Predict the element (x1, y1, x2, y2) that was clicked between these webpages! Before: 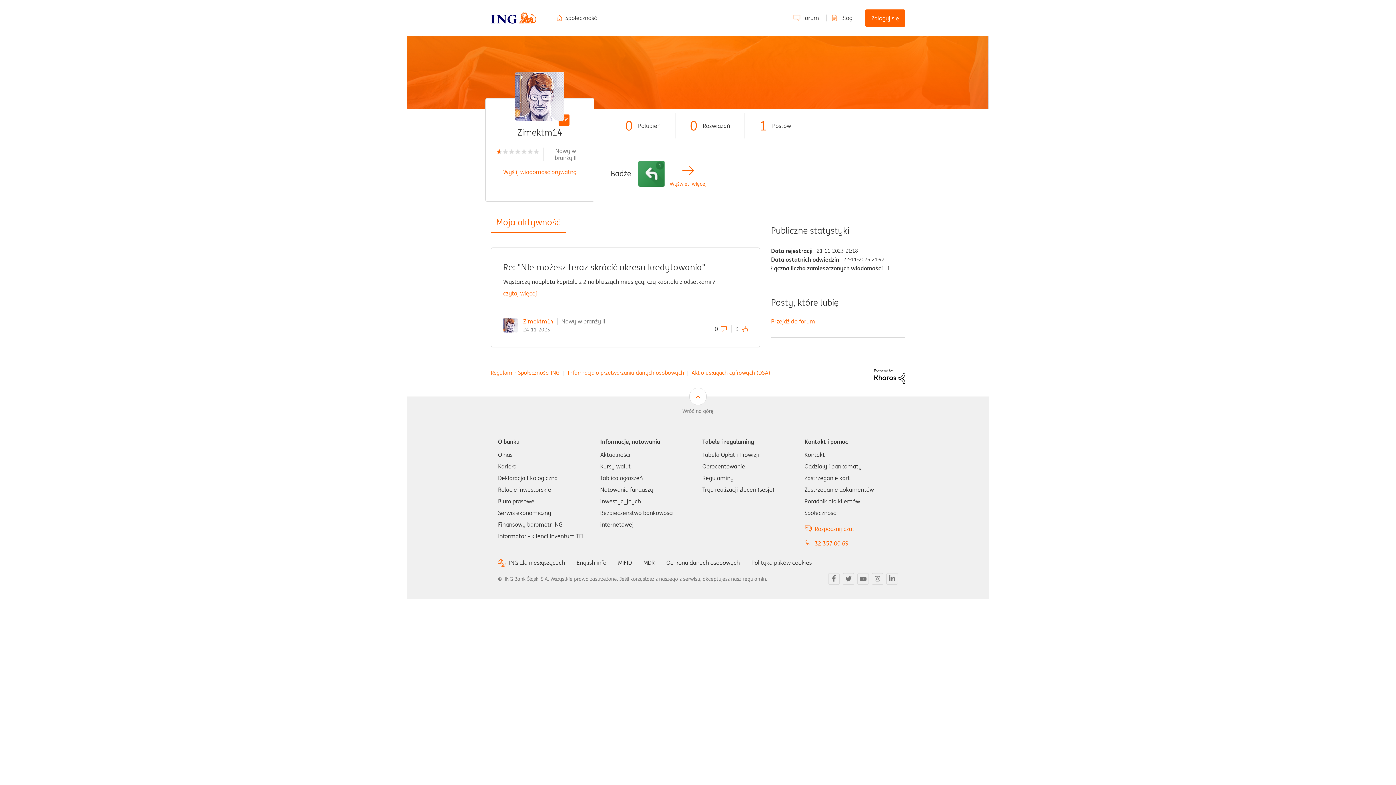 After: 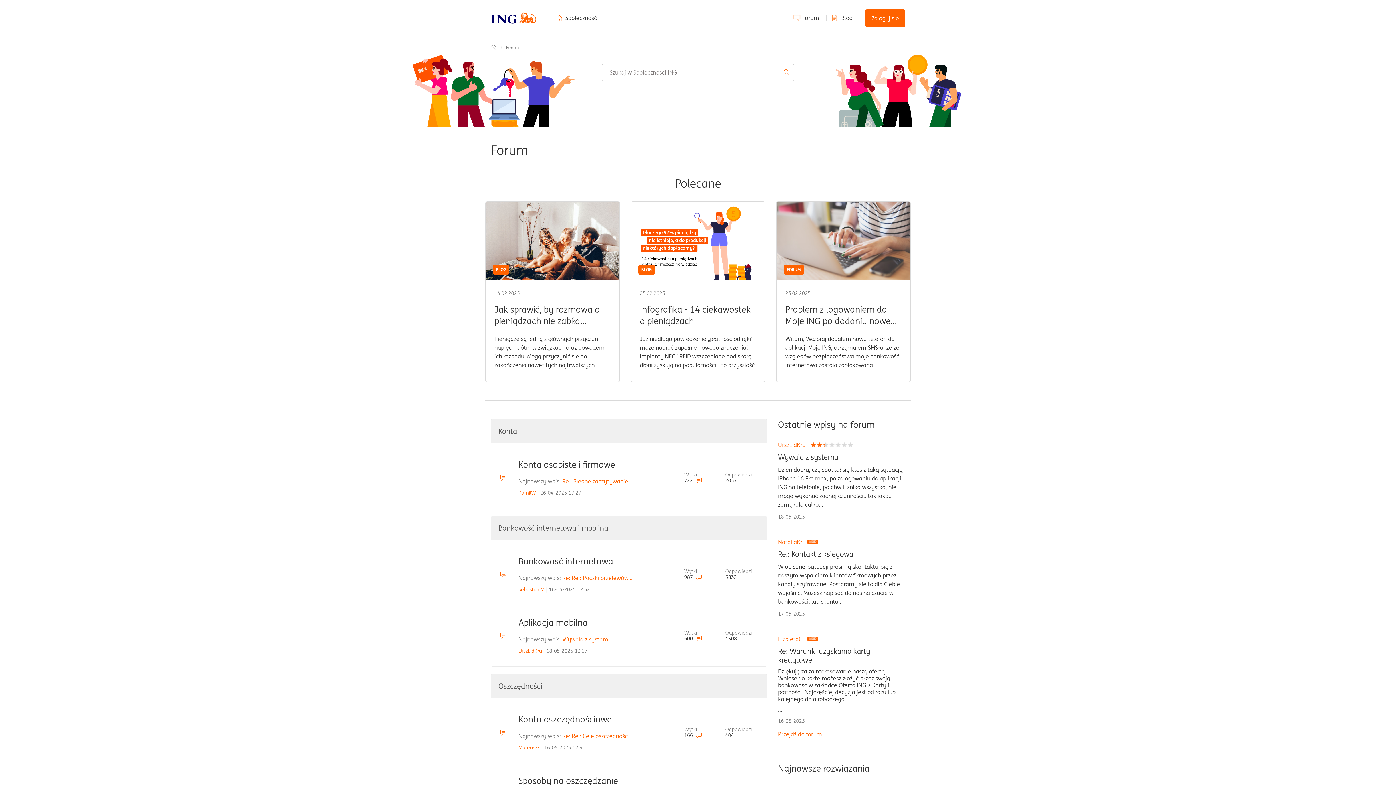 Action: bbox: (771, 317, 815, 325) label: Przejdź do forum